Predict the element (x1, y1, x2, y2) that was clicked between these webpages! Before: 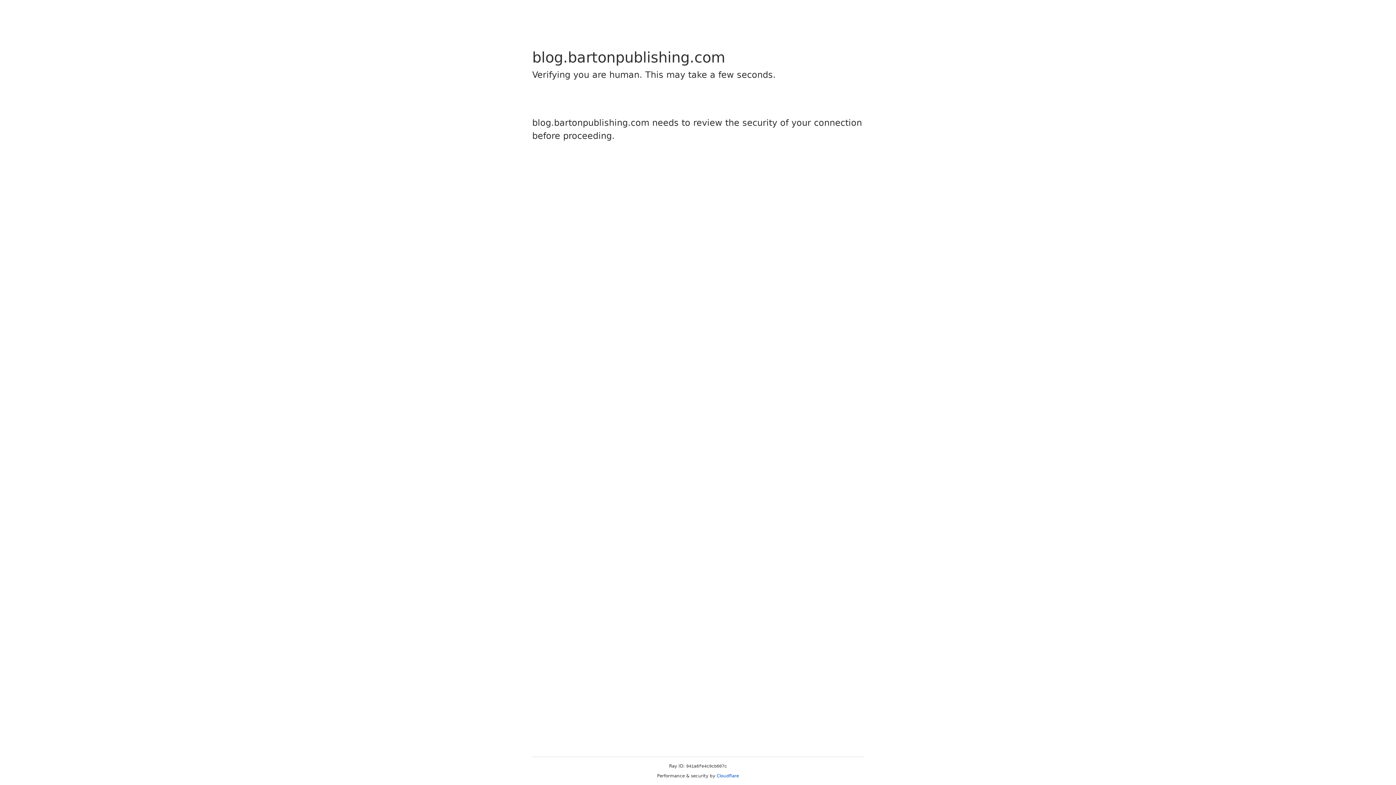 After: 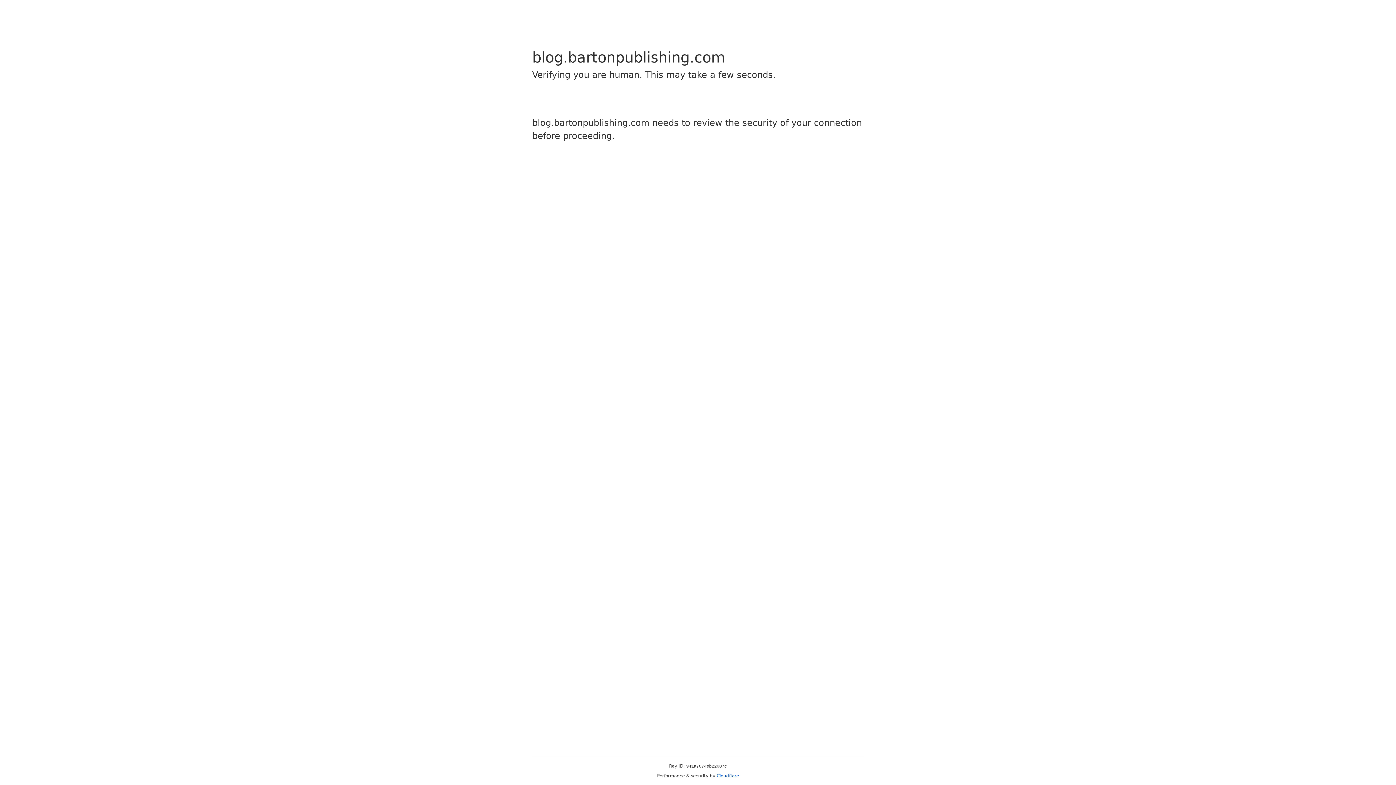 Action: label: Cloudflare bbox: (716, 773, 739, 778)